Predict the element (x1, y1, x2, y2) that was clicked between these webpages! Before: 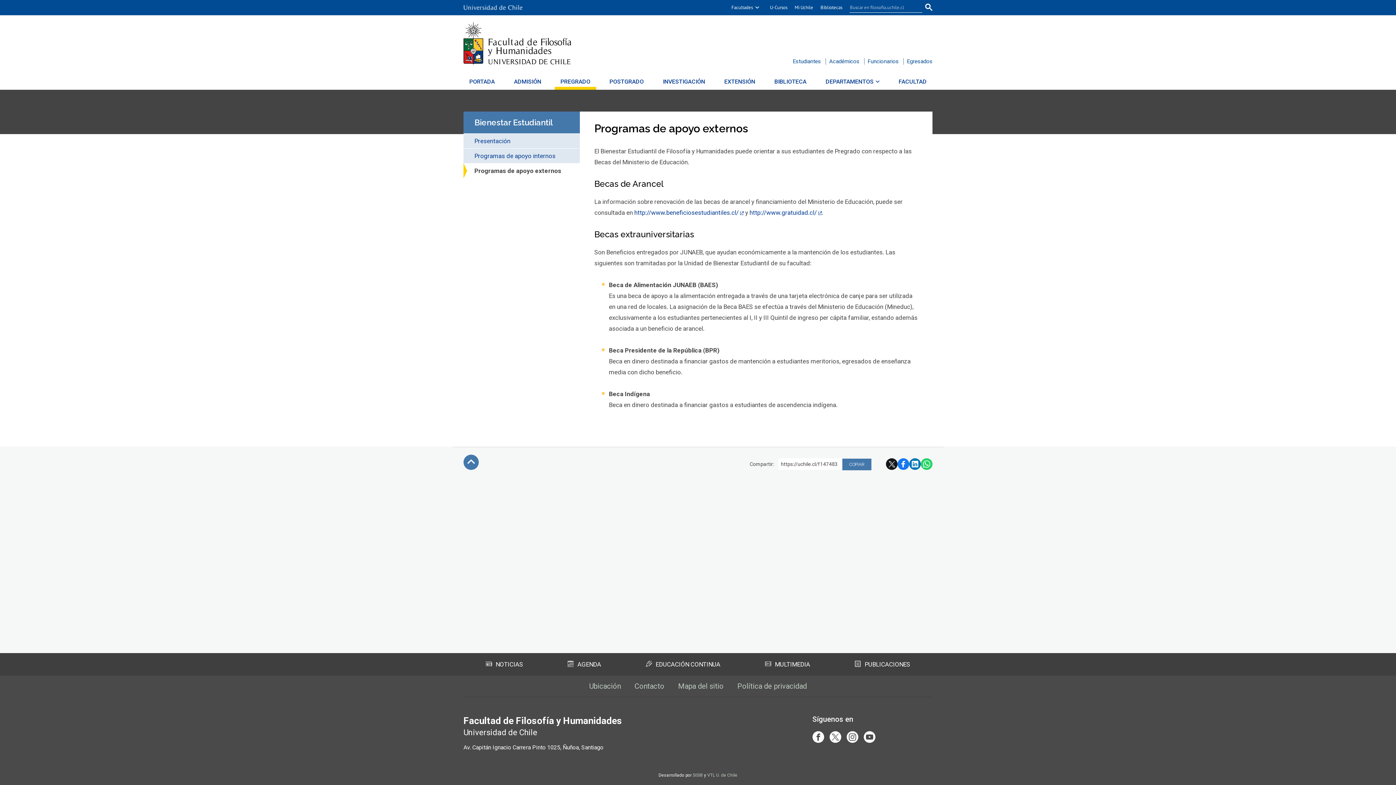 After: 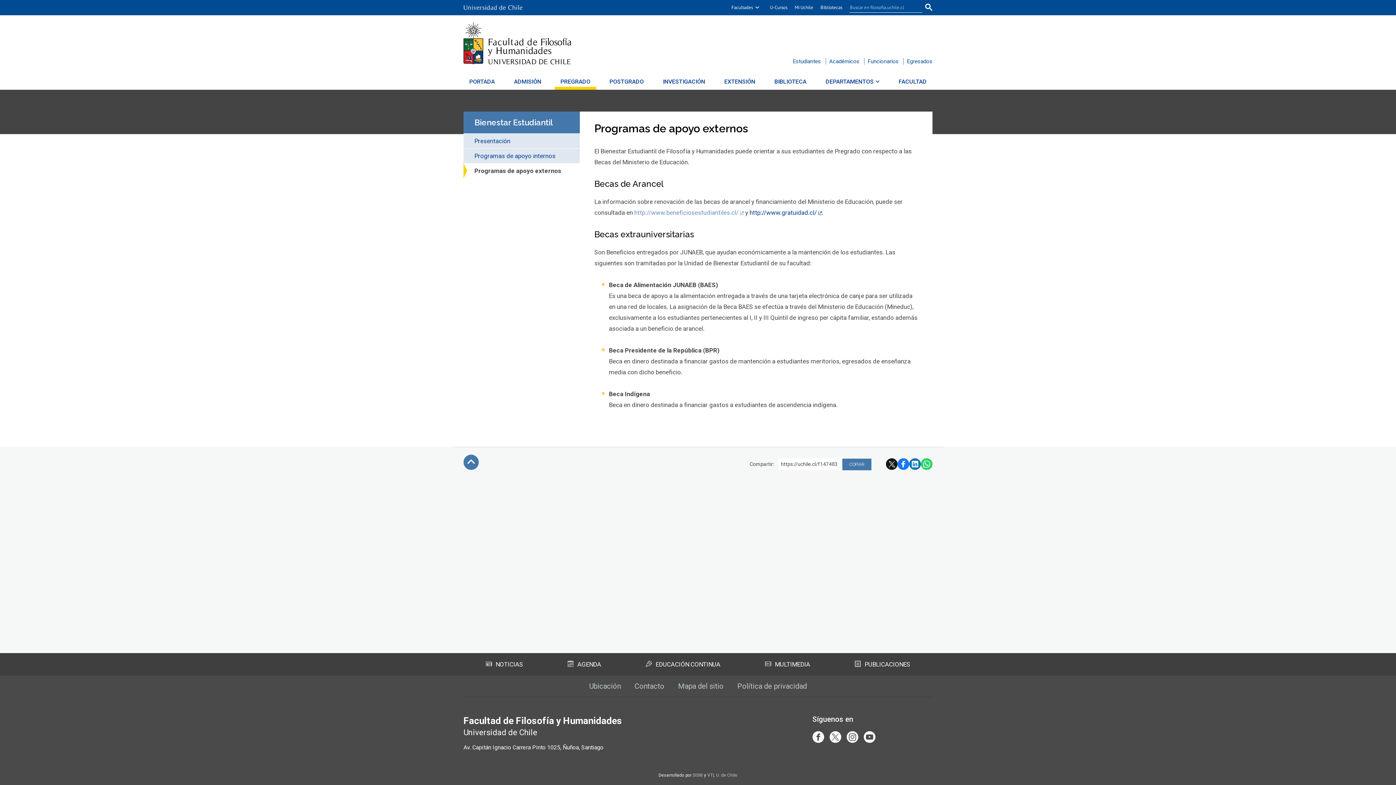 Action: bbox: (634, 209, 743, 216) label: http://www.beneficiosestudiantiles.cl/